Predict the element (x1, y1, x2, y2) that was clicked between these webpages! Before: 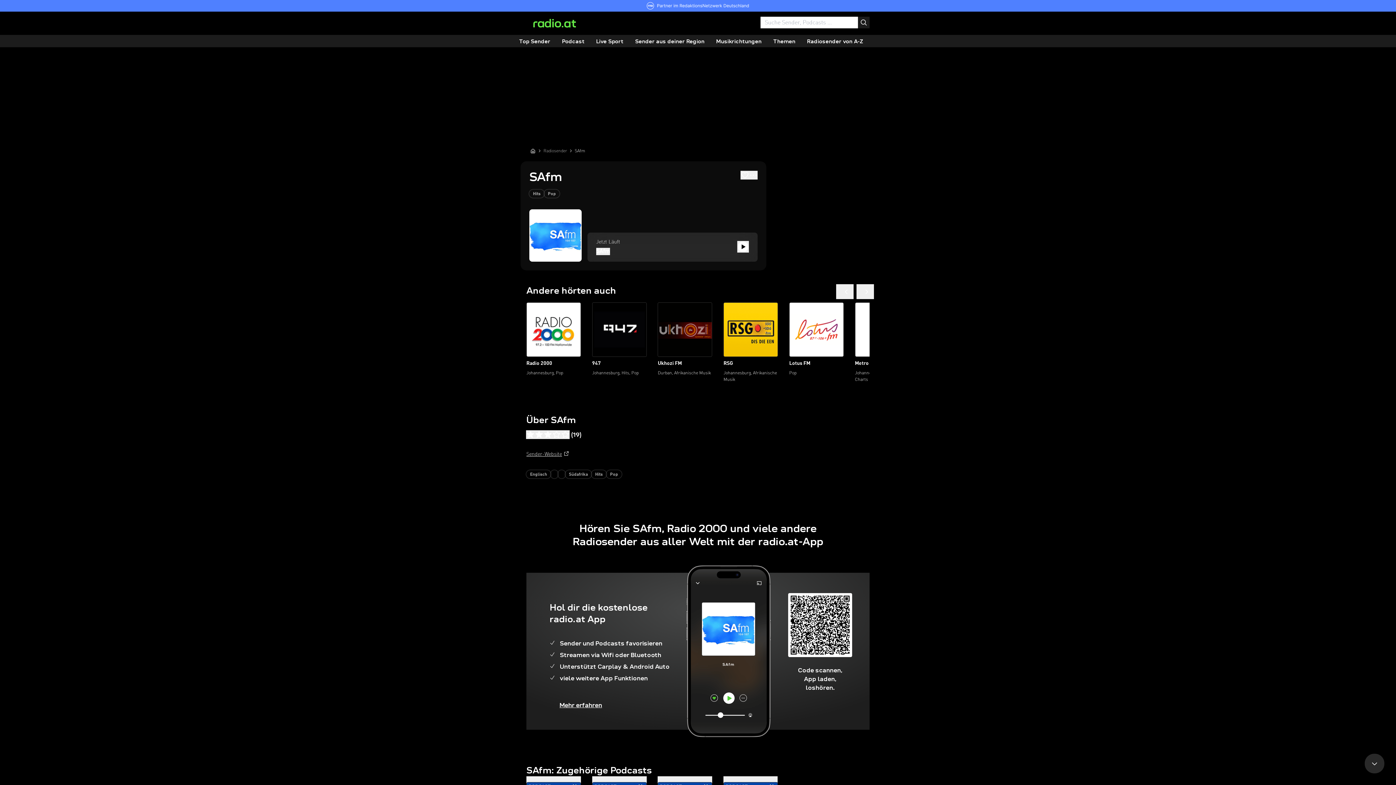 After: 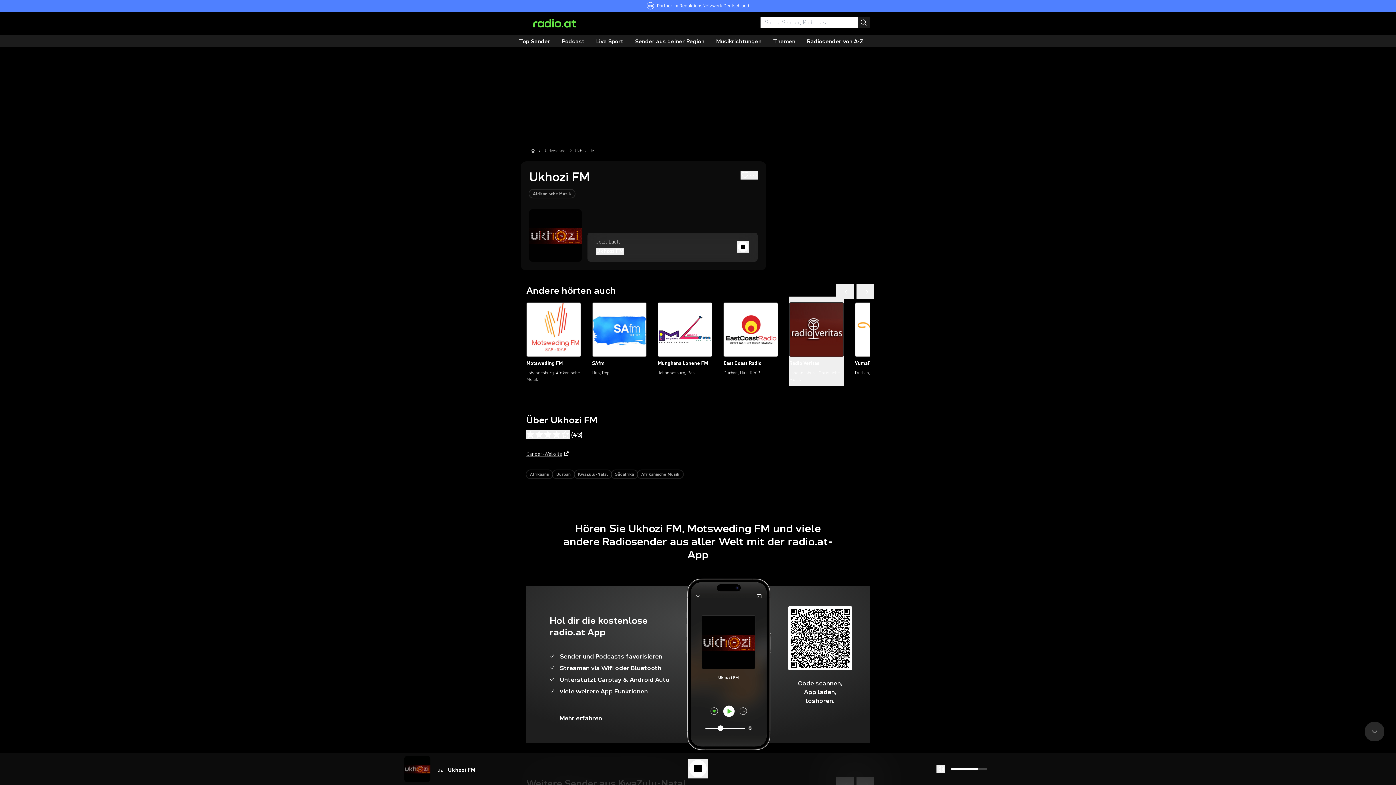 Action: bbox: (657, 372, 712, 378) label: Ukhozi FM
Durban, Afrikanische Musik